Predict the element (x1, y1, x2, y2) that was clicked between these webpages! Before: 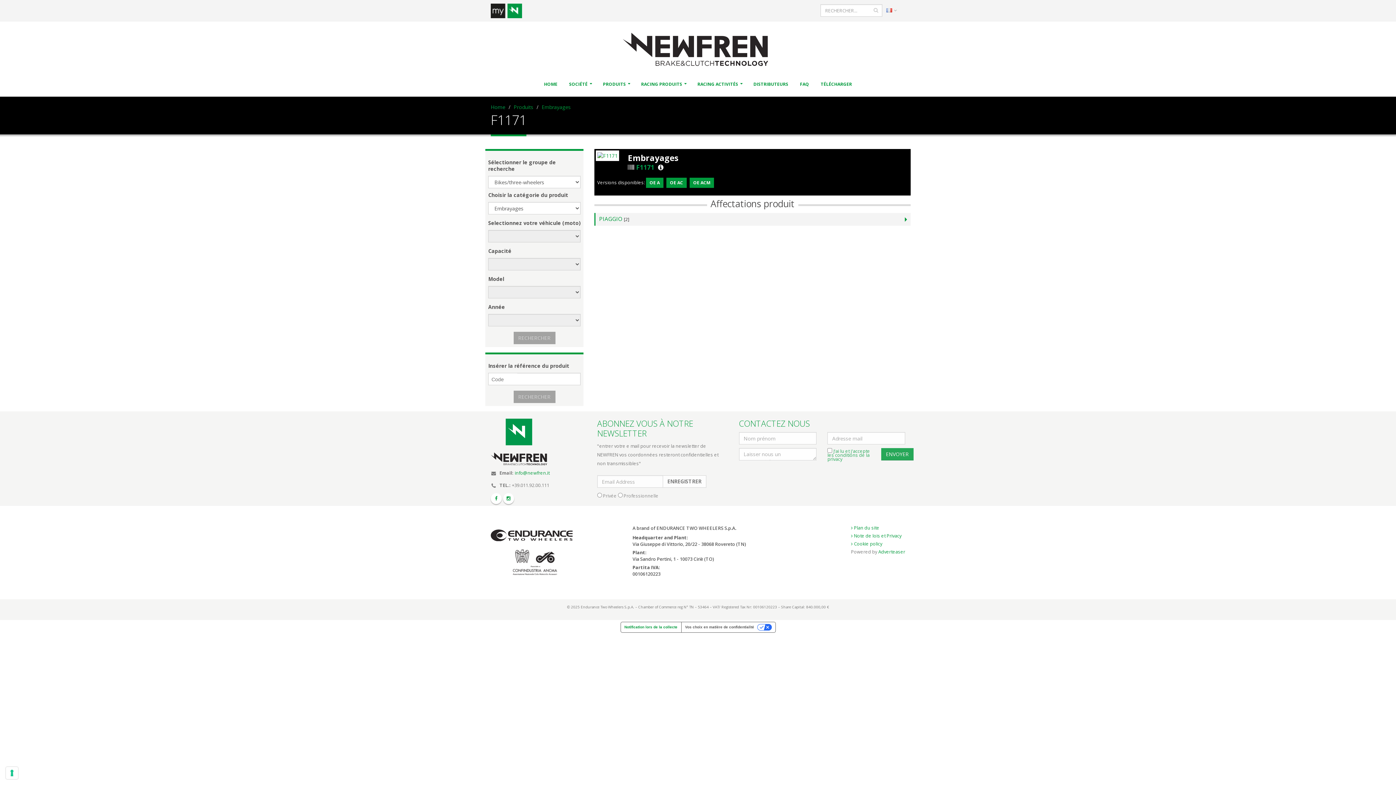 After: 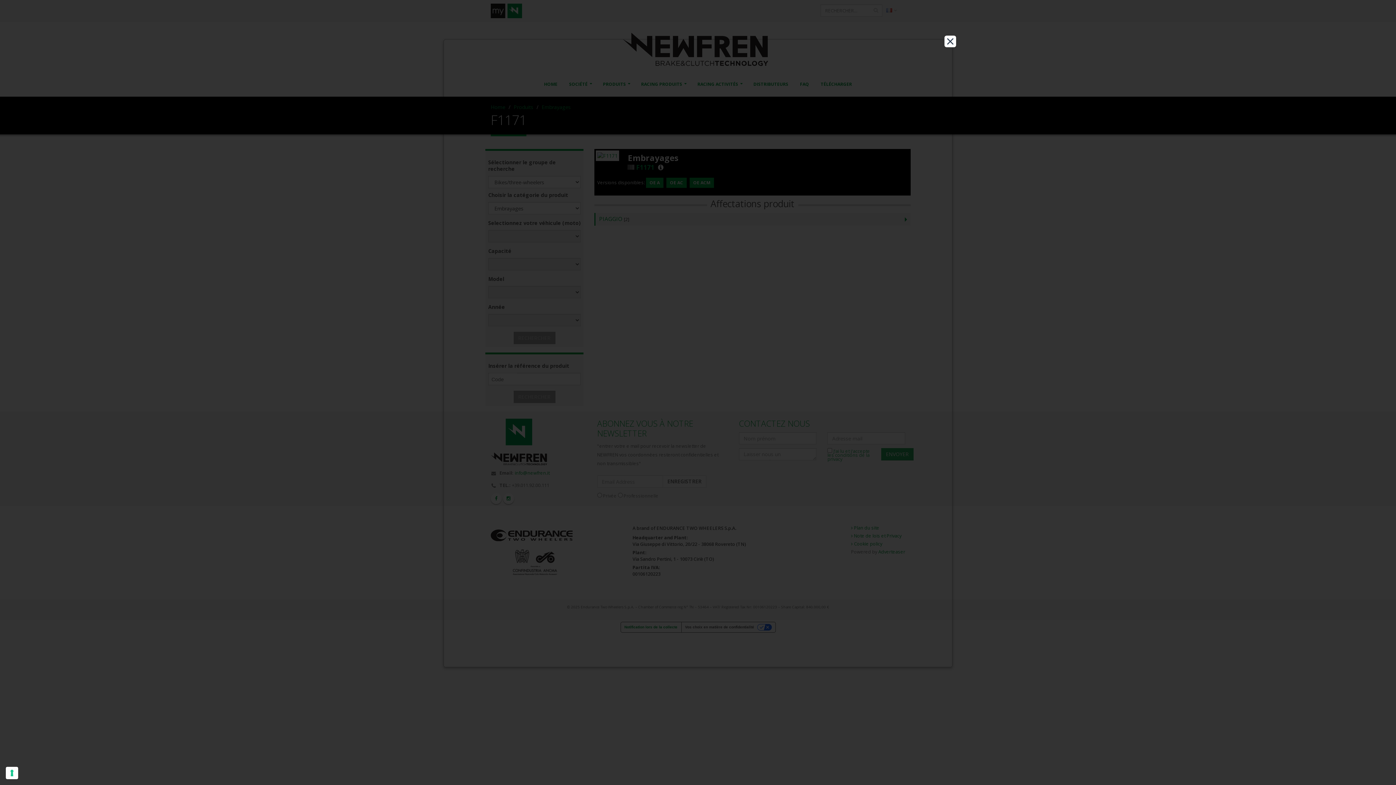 Action: label: J'ai lu et j'accepte les conditions de la privacy bbox: (827, 448, 870, 462)